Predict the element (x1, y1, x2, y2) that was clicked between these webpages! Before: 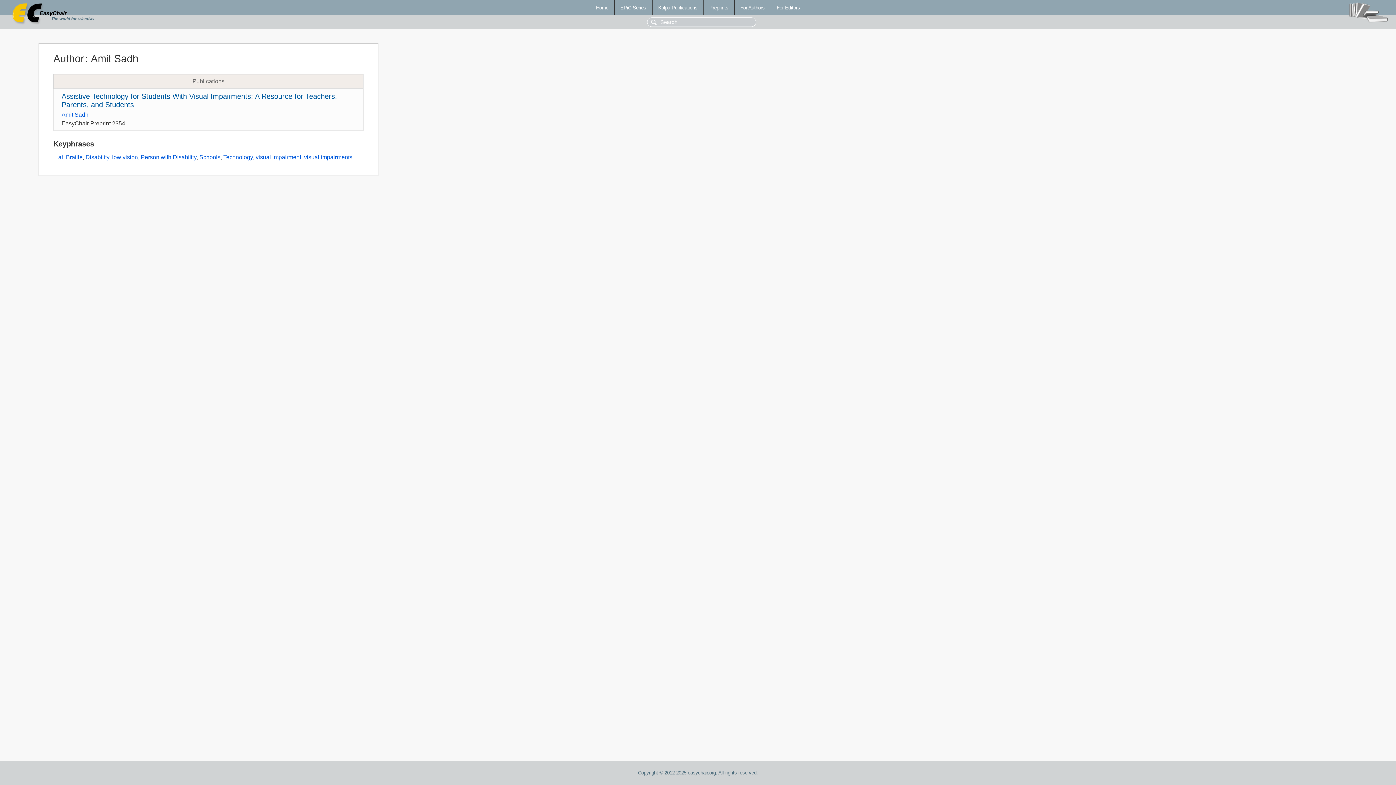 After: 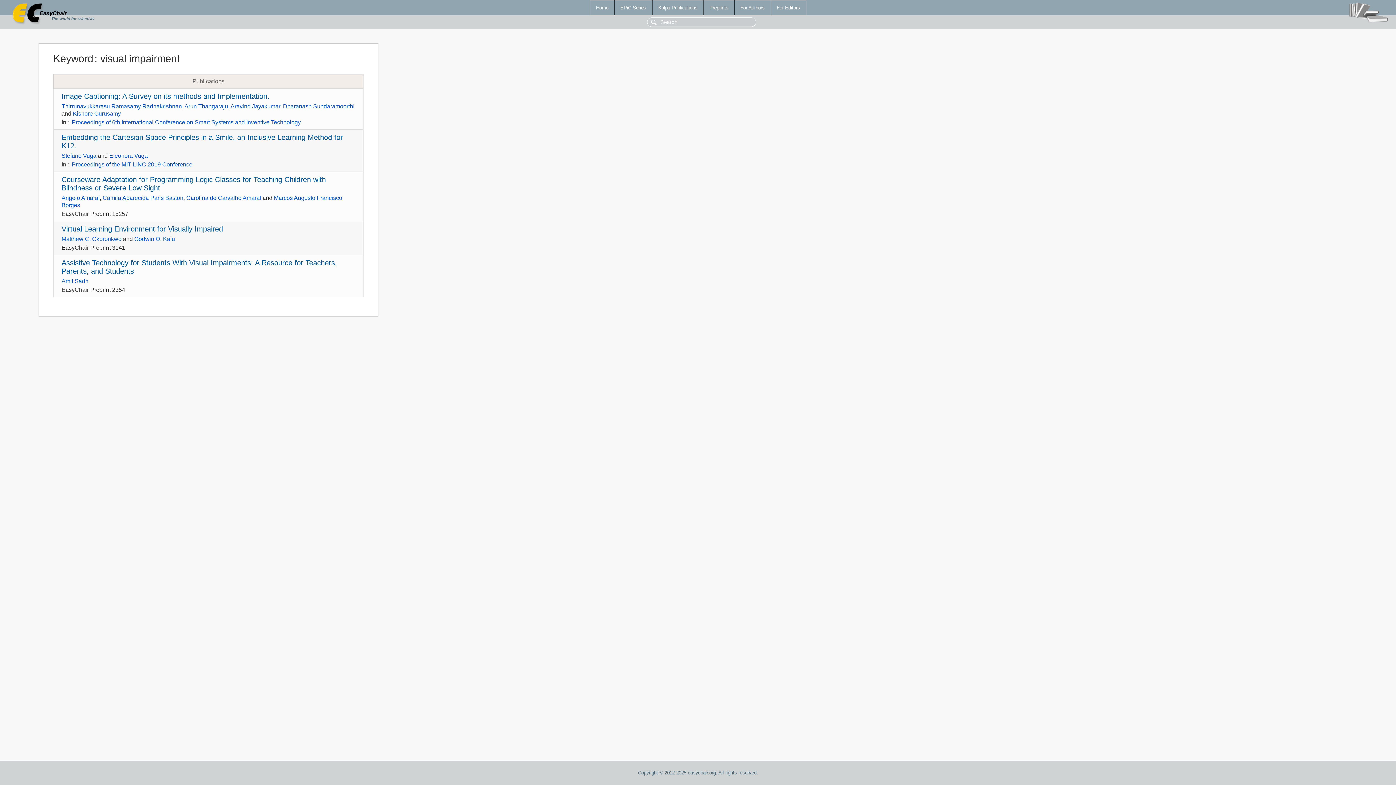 Action: bbox: (255, 154, 301, 160) label: visual impairment